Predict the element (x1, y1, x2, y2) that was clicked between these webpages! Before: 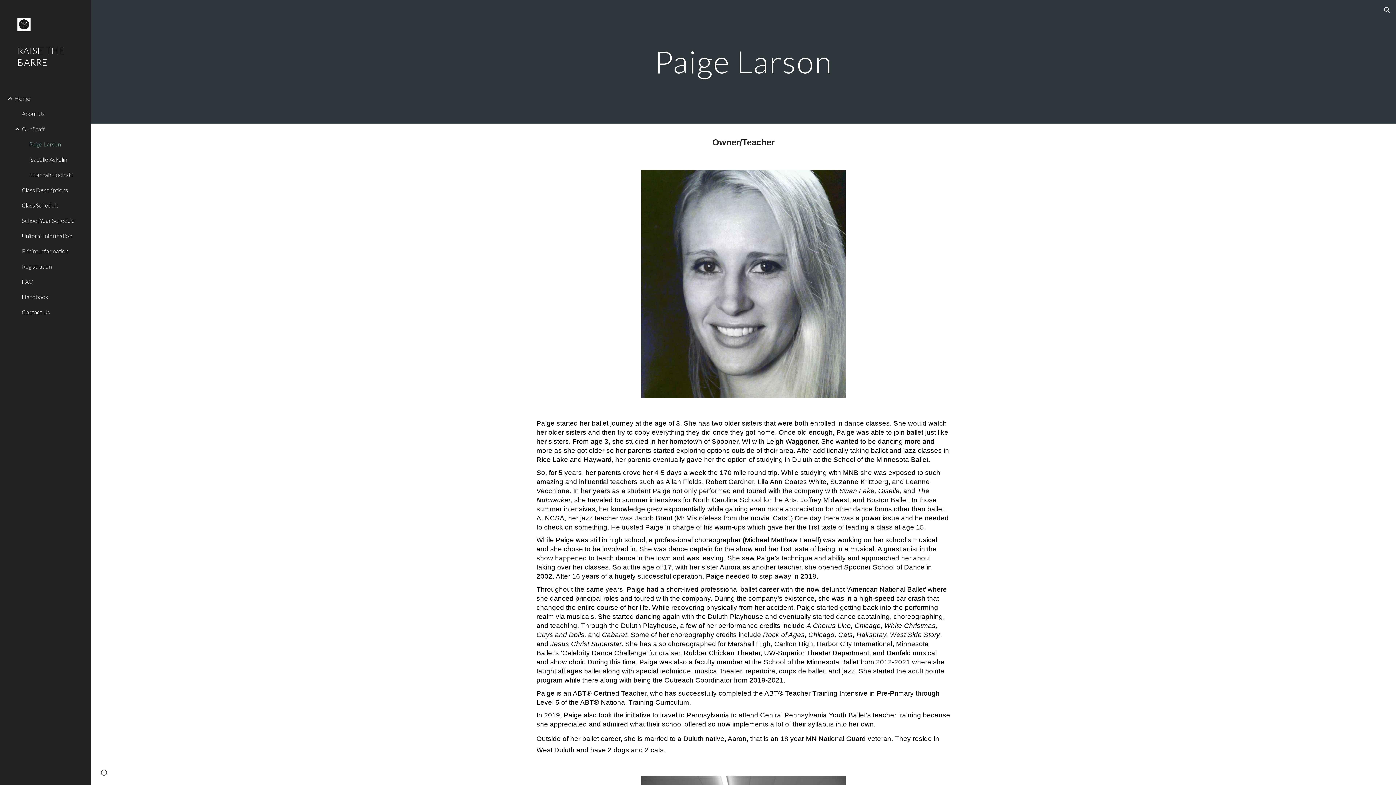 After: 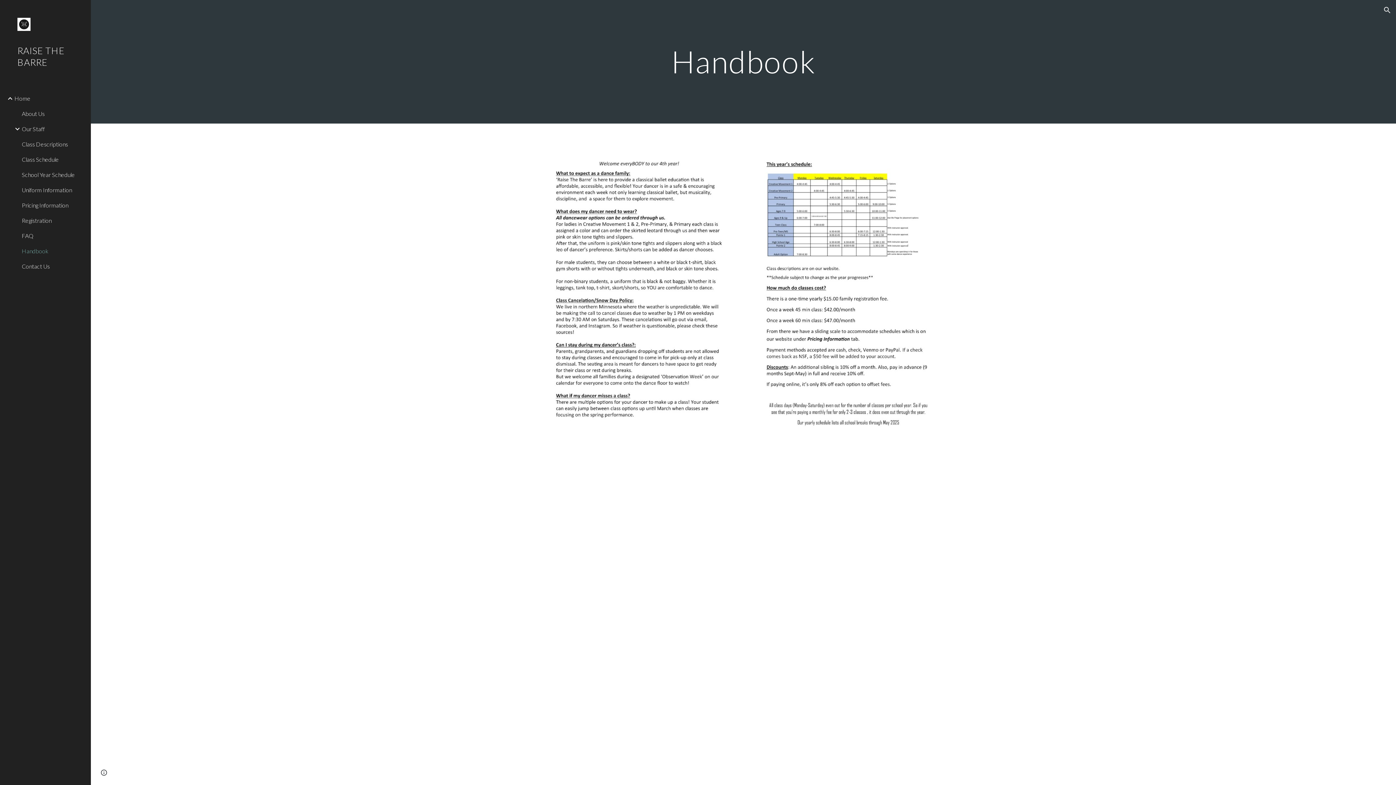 Action: label: Handbook bbox: (20, 289, 86, 304)